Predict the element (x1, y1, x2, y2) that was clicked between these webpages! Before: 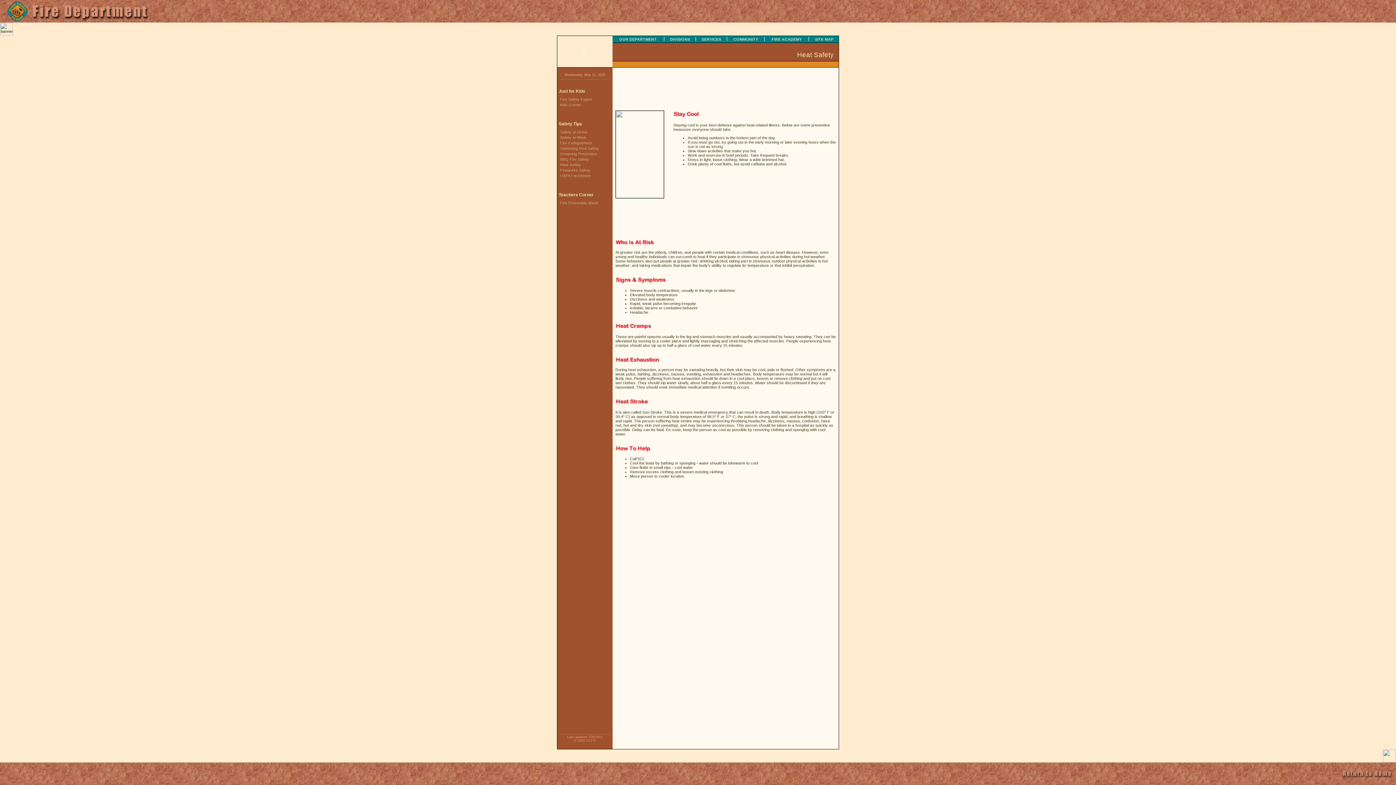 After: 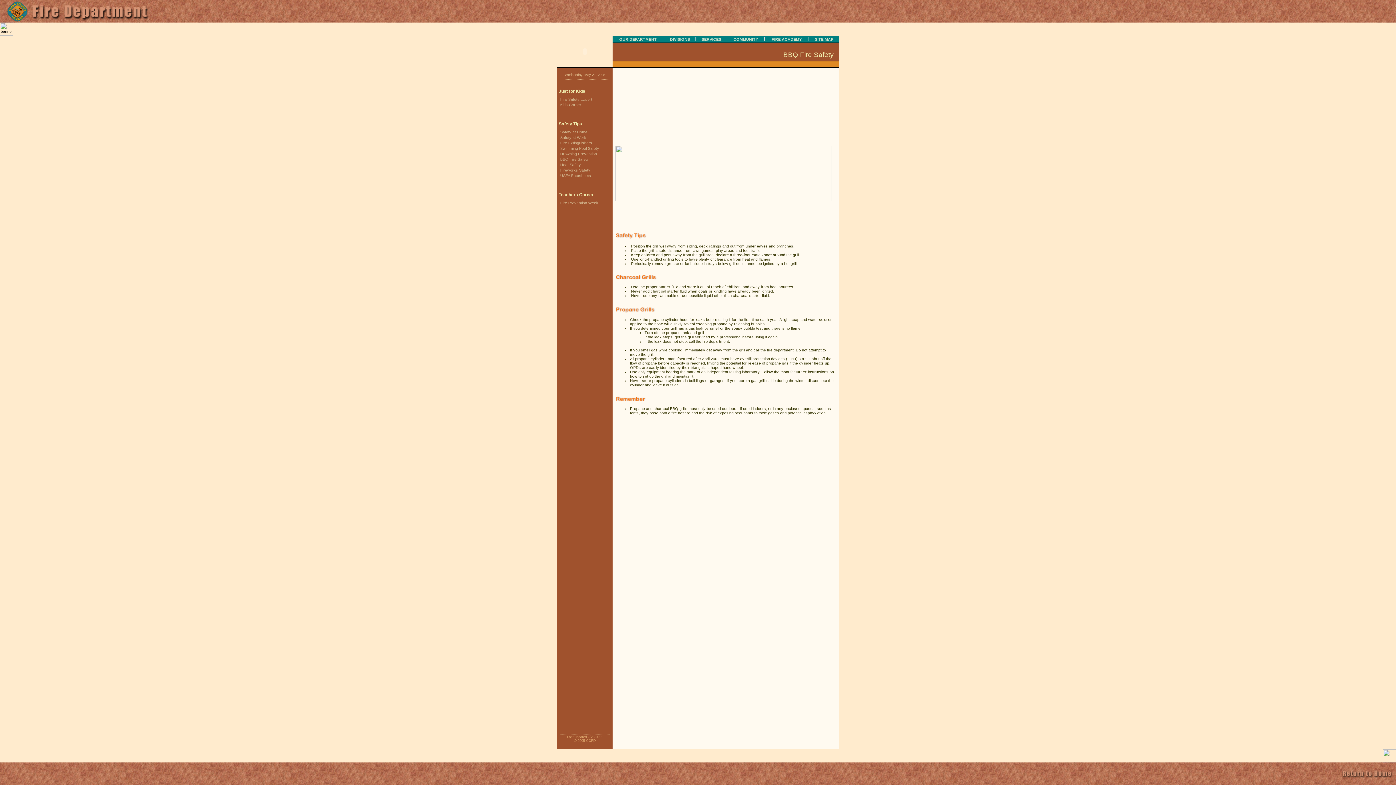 Action: label: BBQ Fire Safety bbox: (557, 157, 589, 161)